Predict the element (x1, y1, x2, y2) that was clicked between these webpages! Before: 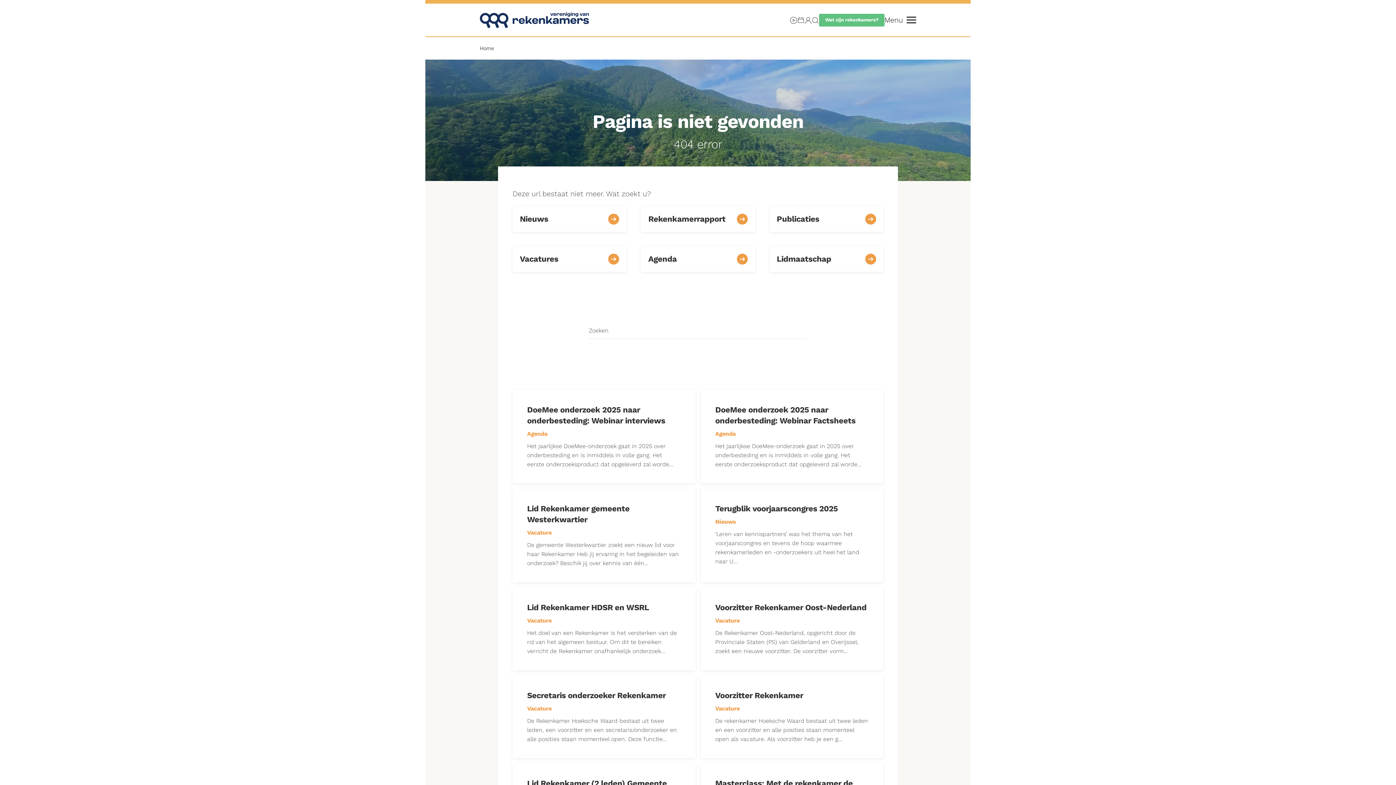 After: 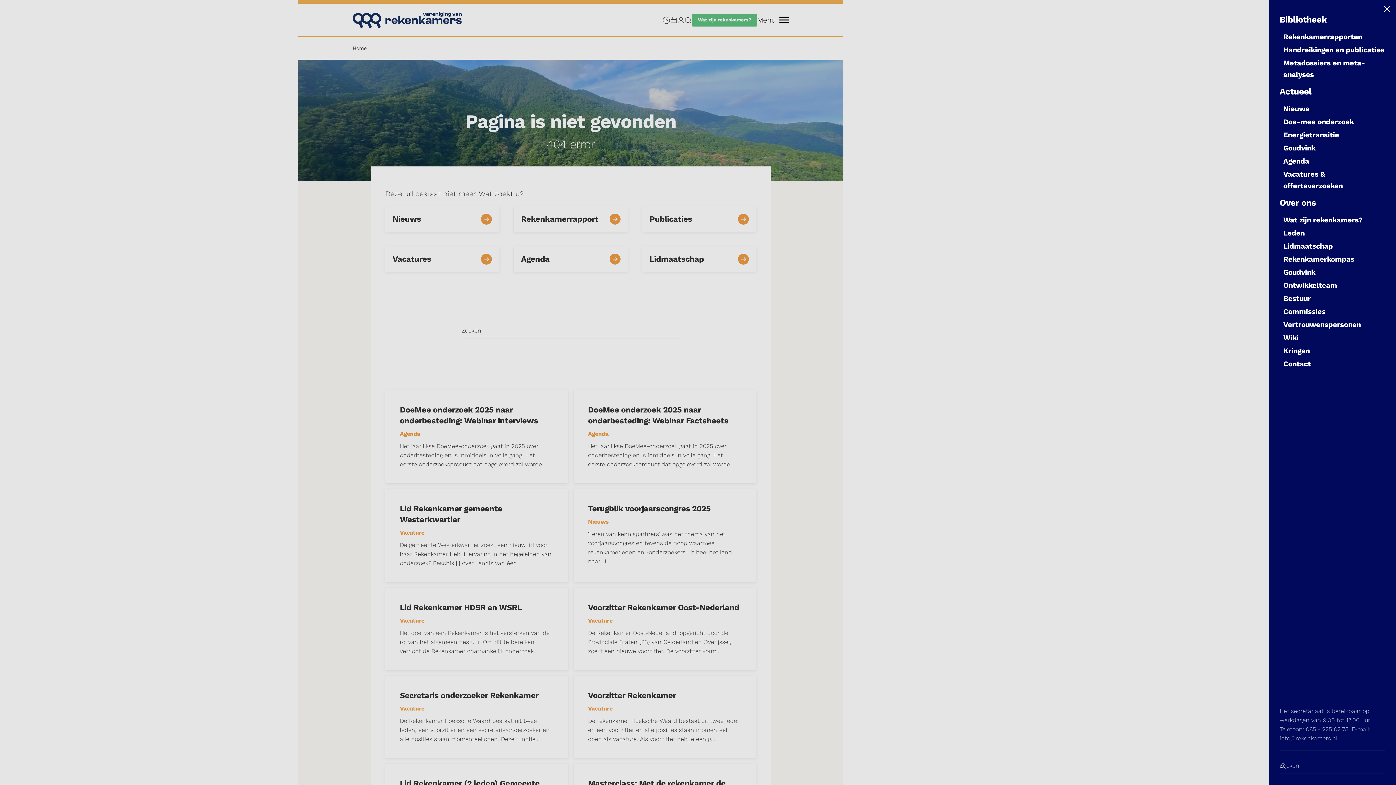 Action: bbox: (884, 5, 916, 34) label: Open menu